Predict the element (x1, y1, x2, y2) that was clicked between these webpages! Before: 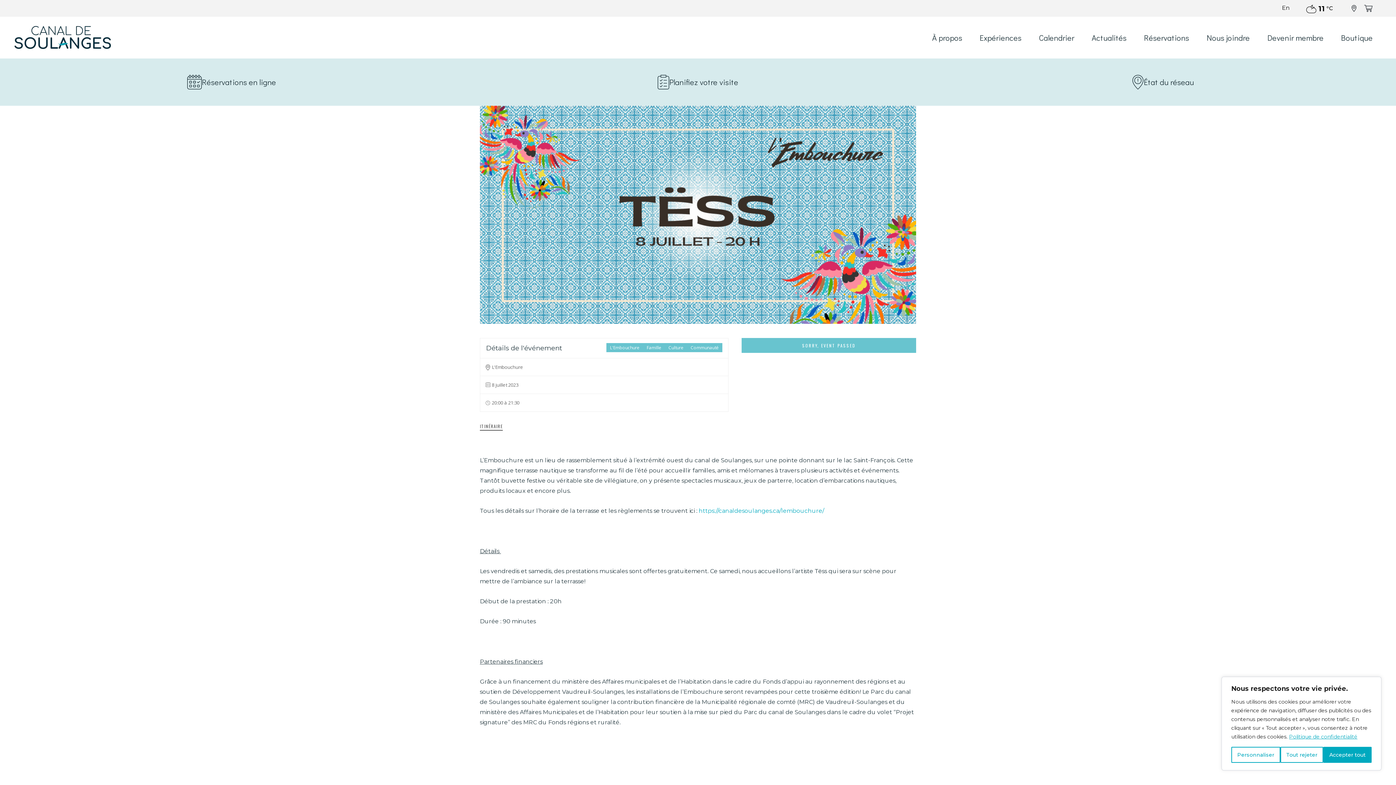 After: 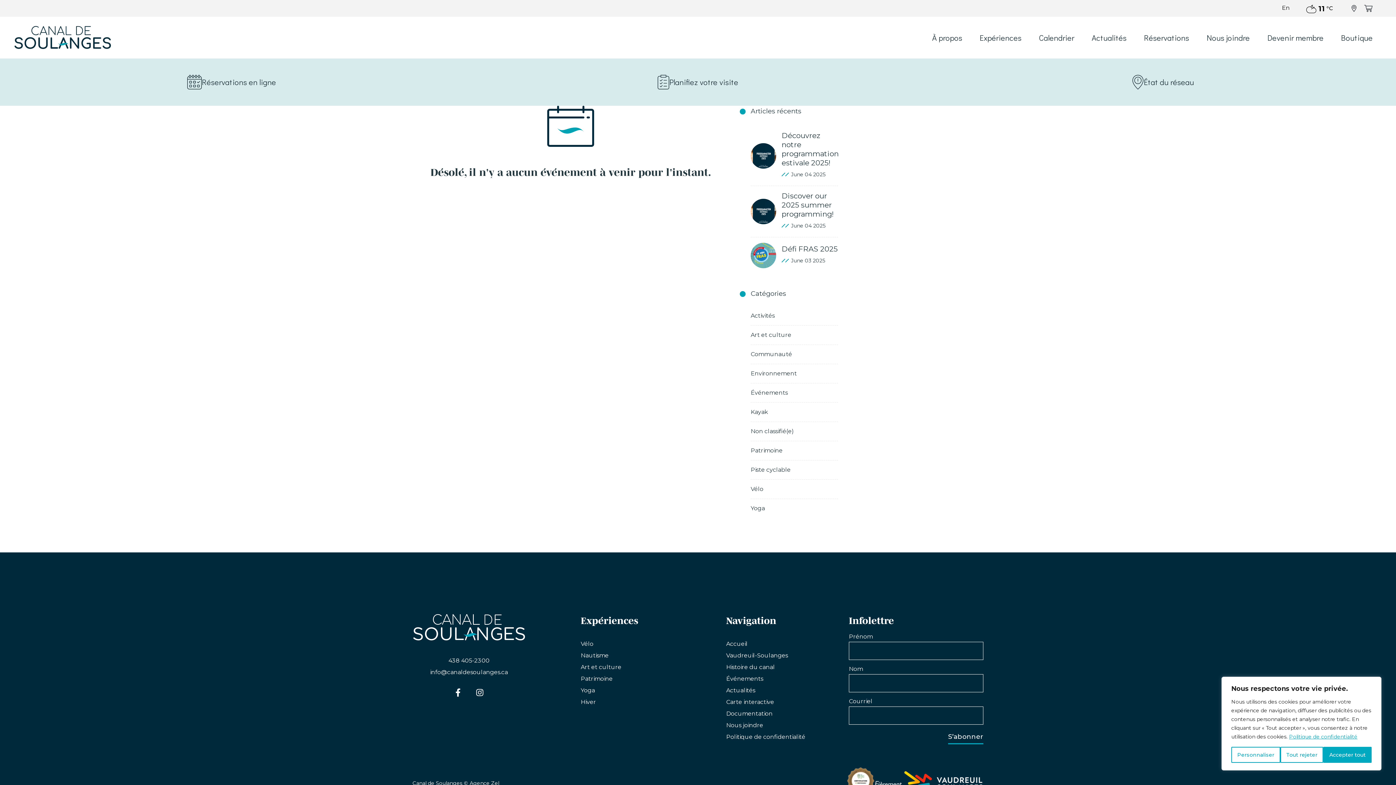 Action: label: Communauté bbox: (687, 343, 722, 352)